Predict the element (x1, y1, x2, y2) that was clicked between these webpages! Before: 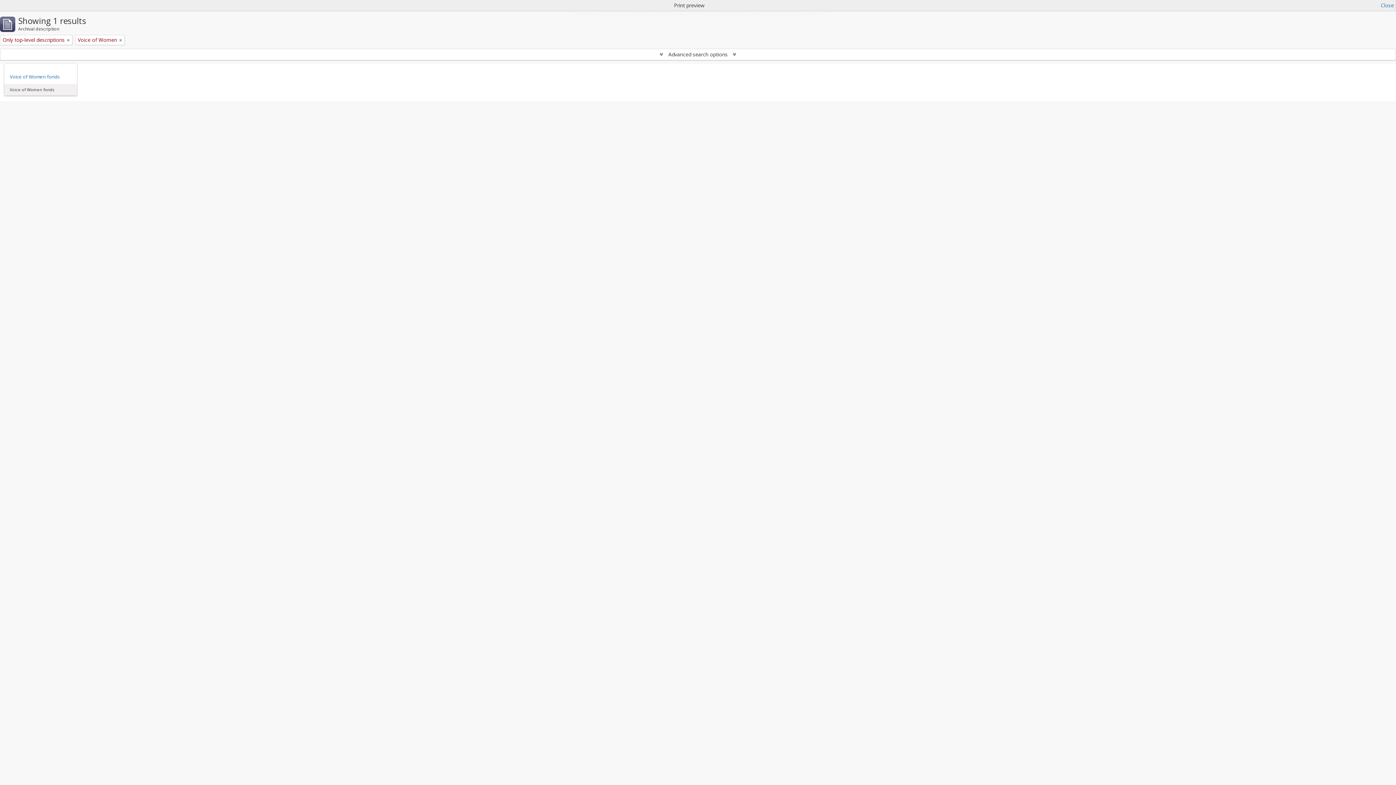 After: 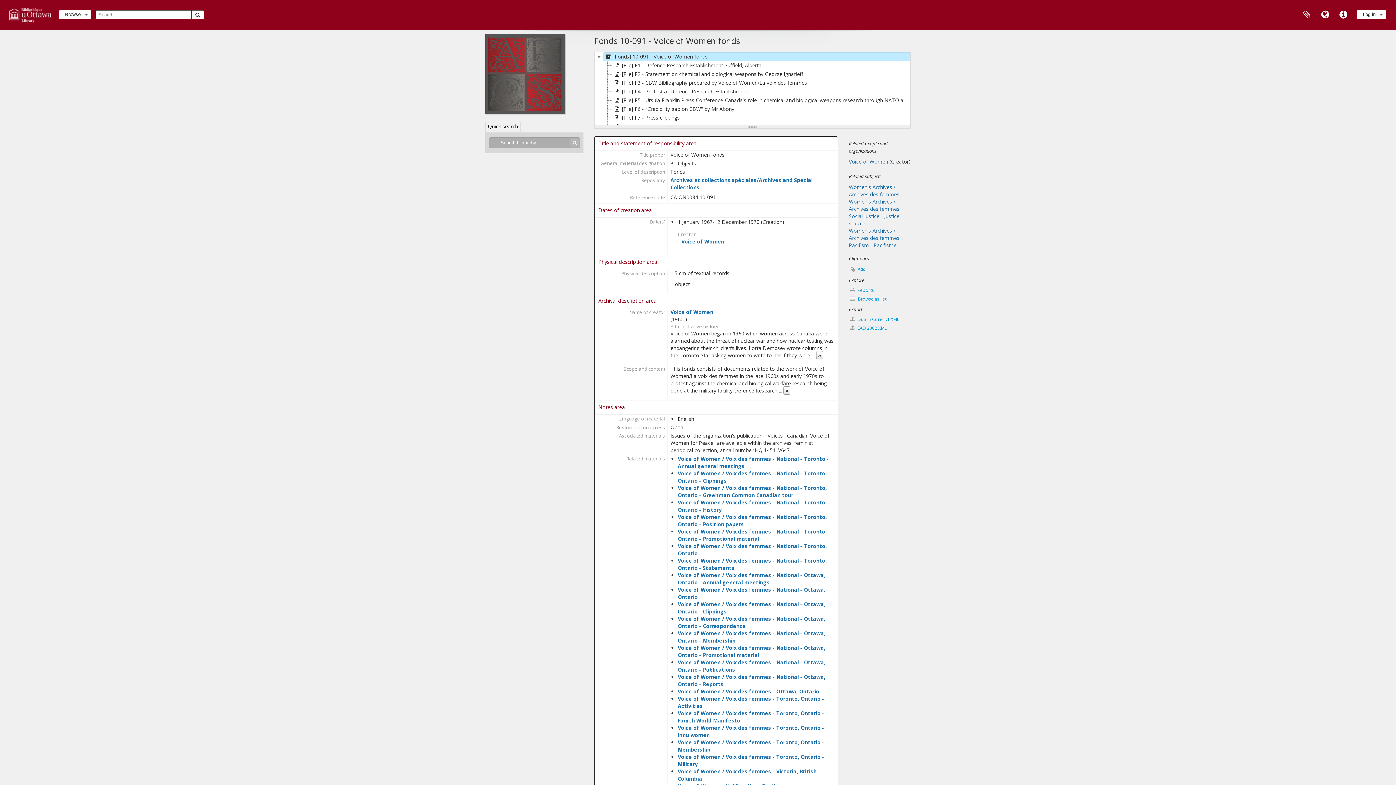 Action: label: Voice of Women fonds bbox: (9, 73, 71, 80)